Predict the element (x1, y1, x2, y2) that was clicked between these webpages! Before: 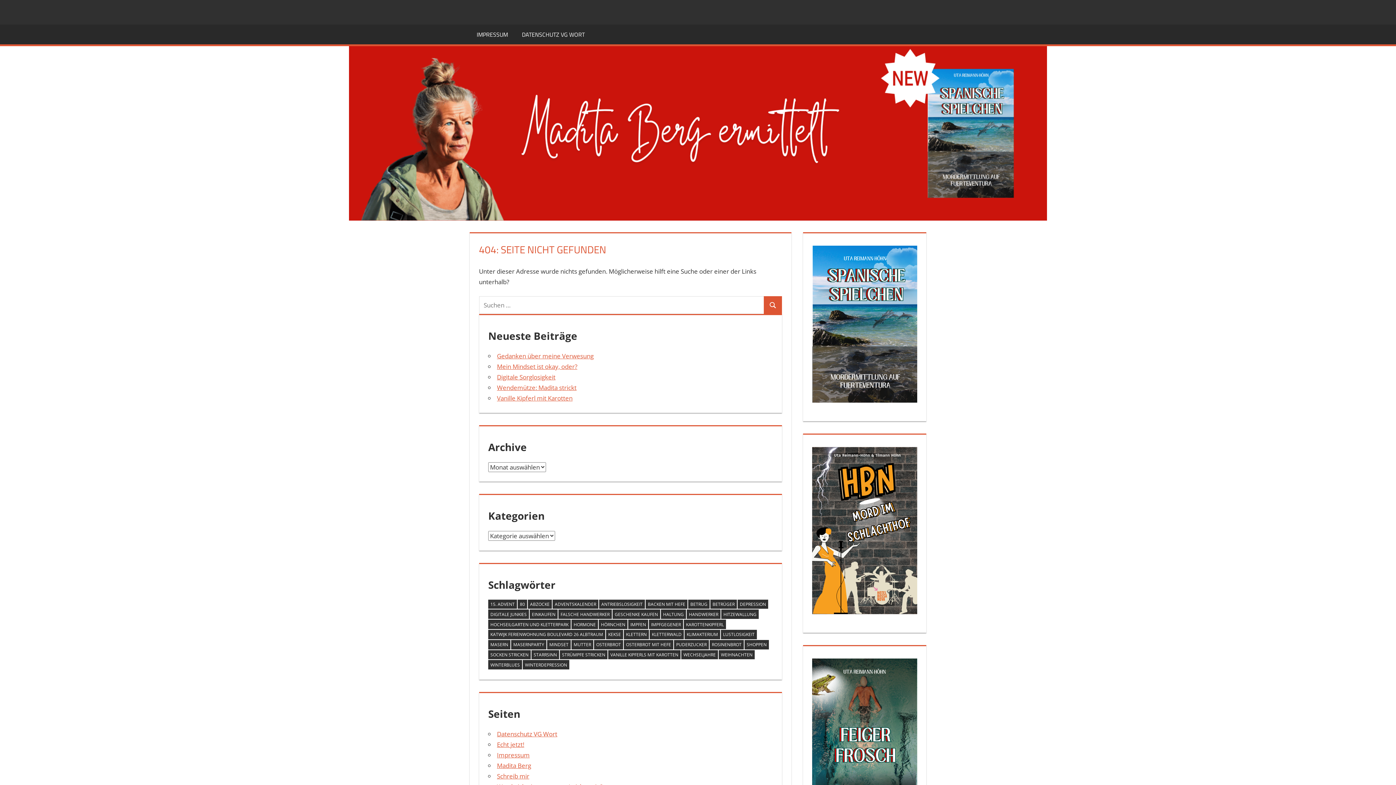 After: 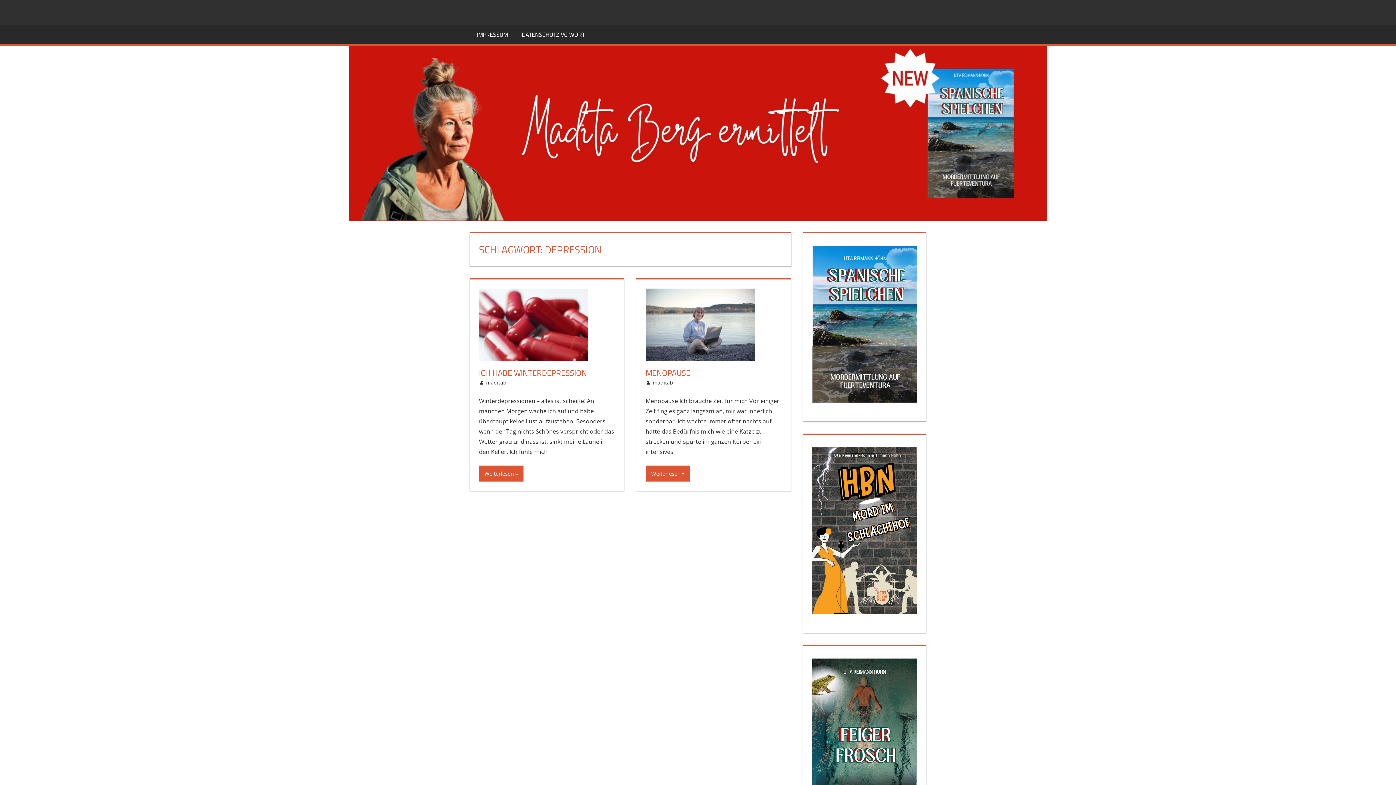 Action: bbox: (737, 599, 768, 609) label: Depression (2 Einträge)